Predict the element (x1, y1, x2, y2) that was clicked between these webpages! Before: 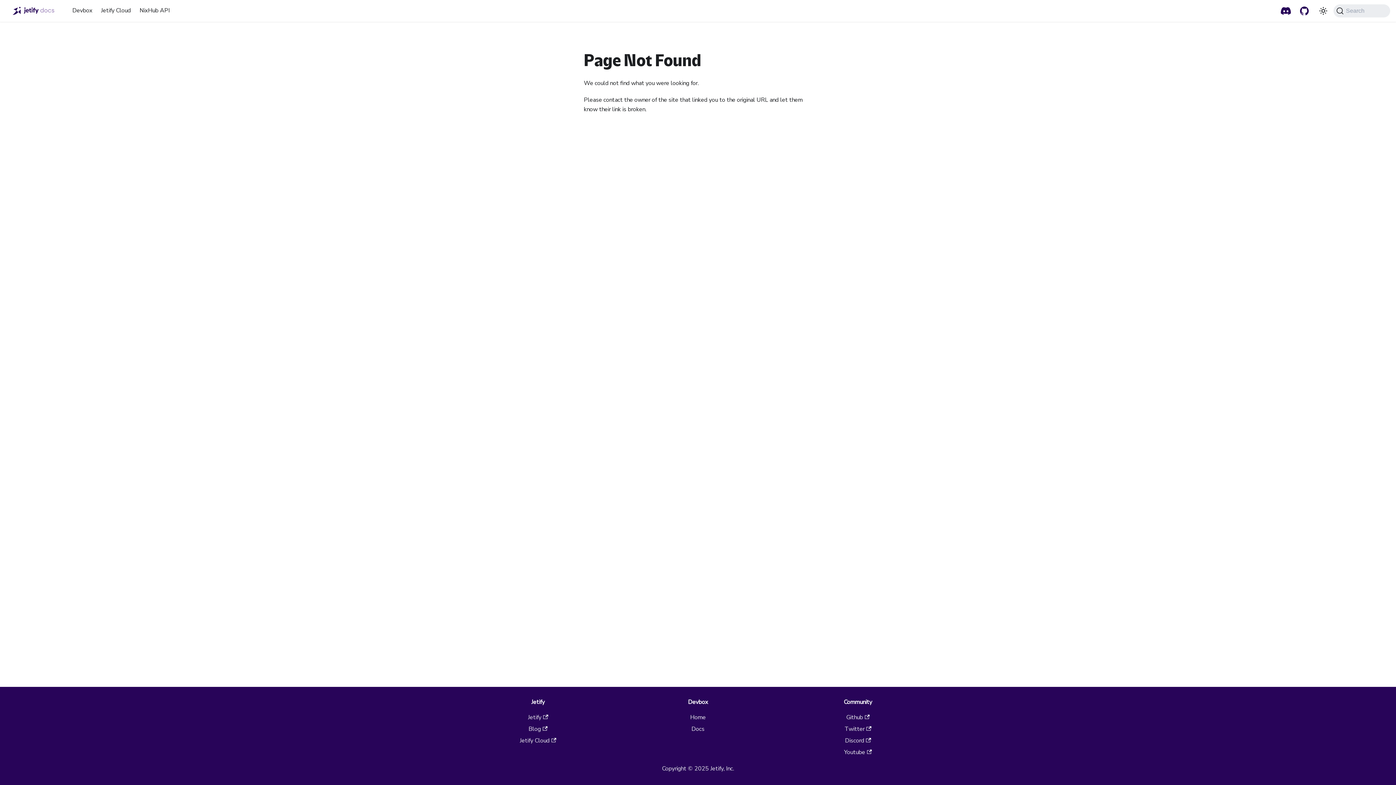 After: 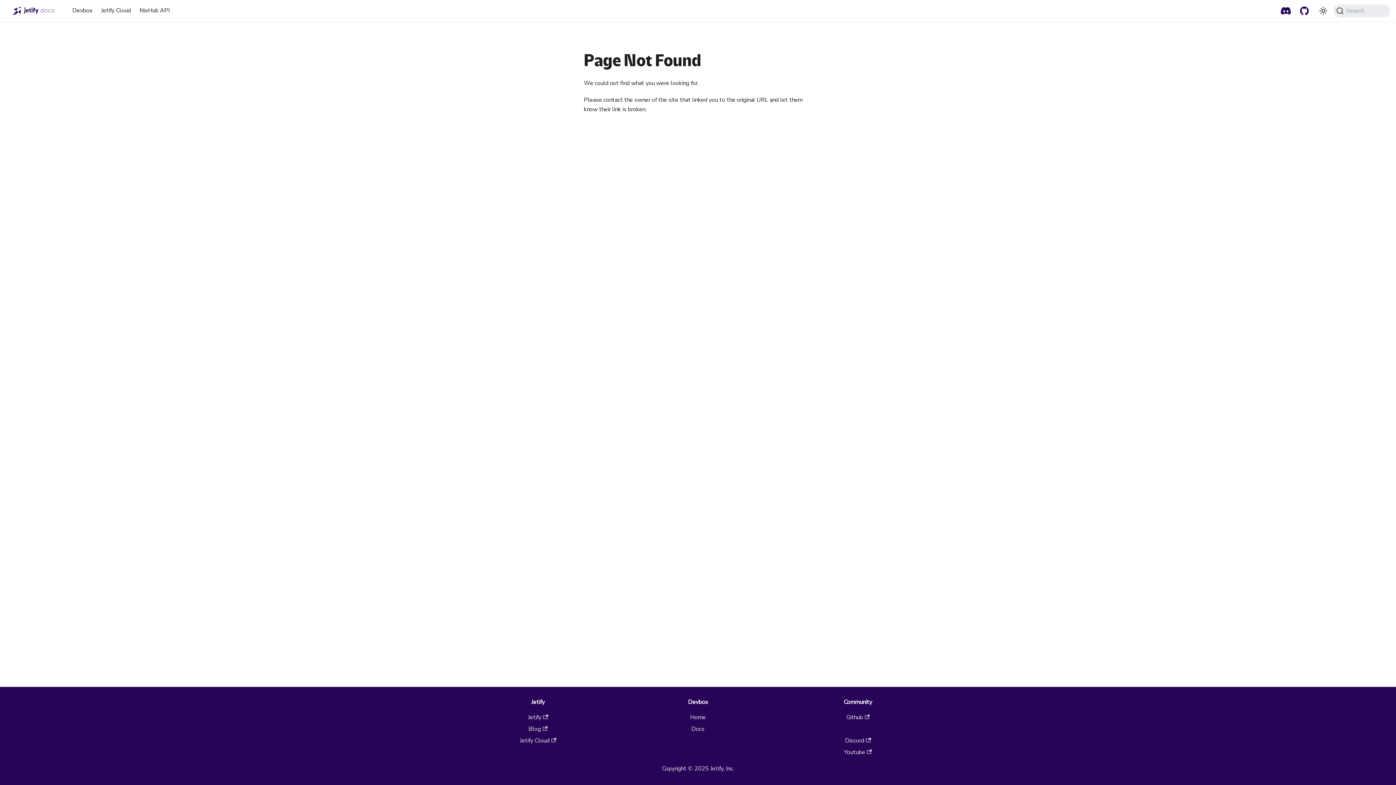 Action: label: Twitter bbox: (844, 725, 871, 733)